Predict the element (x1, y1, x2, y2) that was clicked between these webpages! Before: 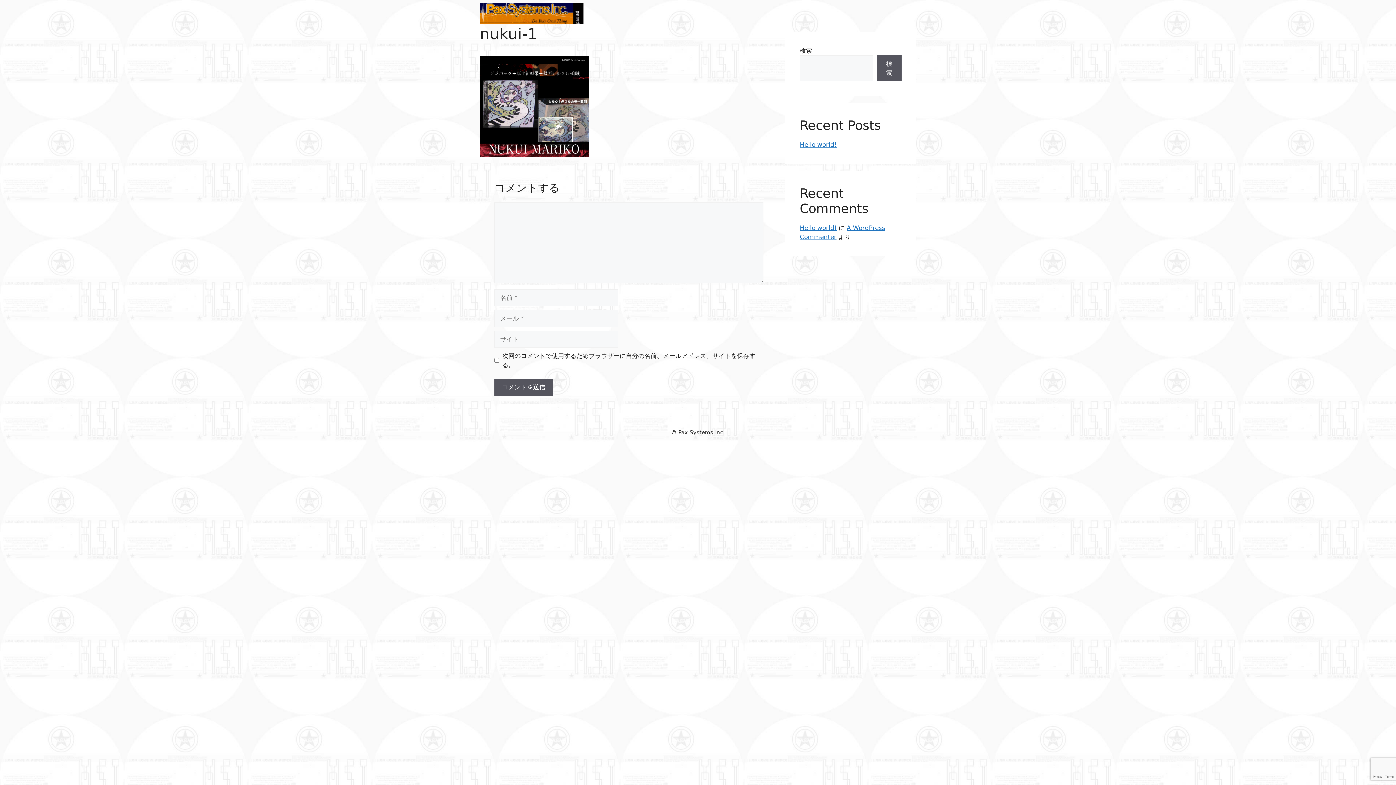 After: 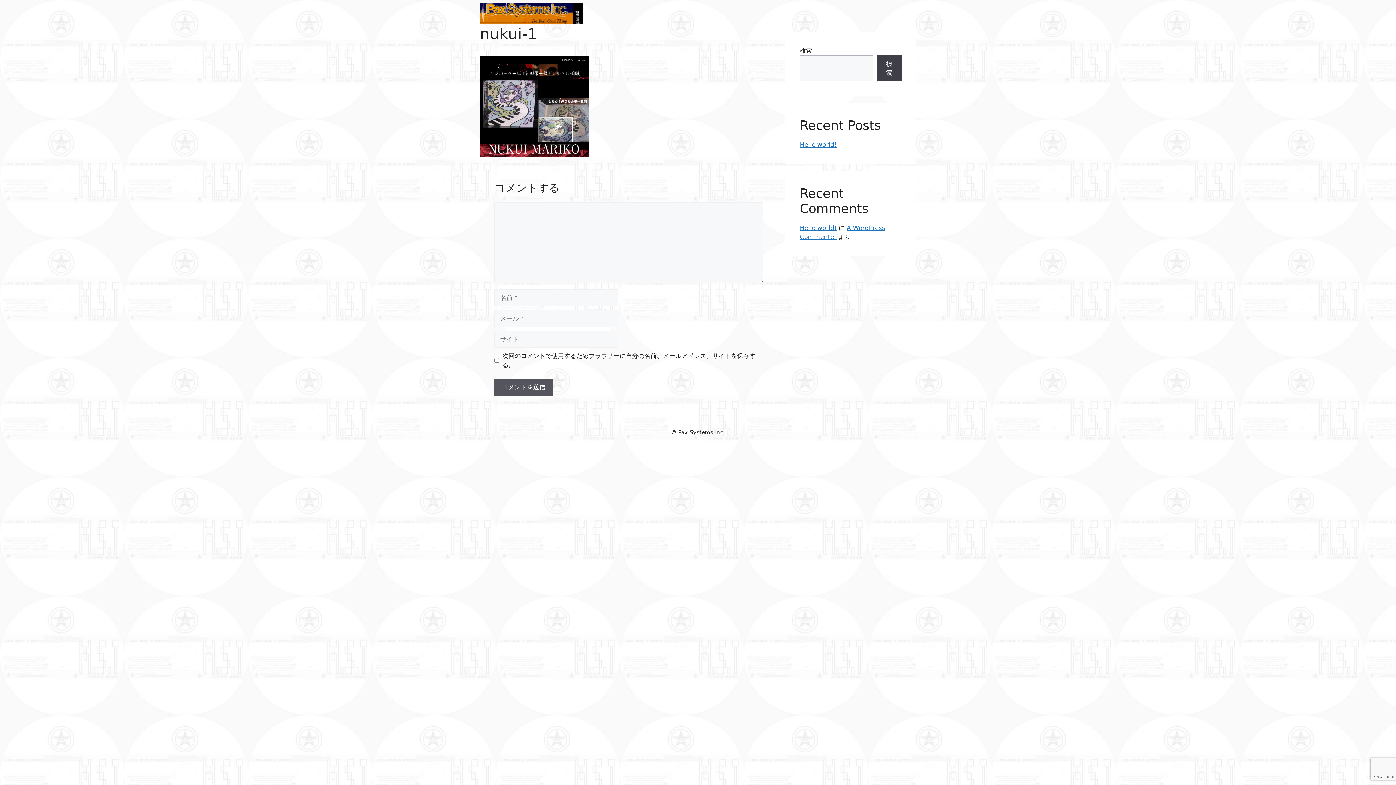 Action: label: 検索 bbox: (876, 55, 901, 81)